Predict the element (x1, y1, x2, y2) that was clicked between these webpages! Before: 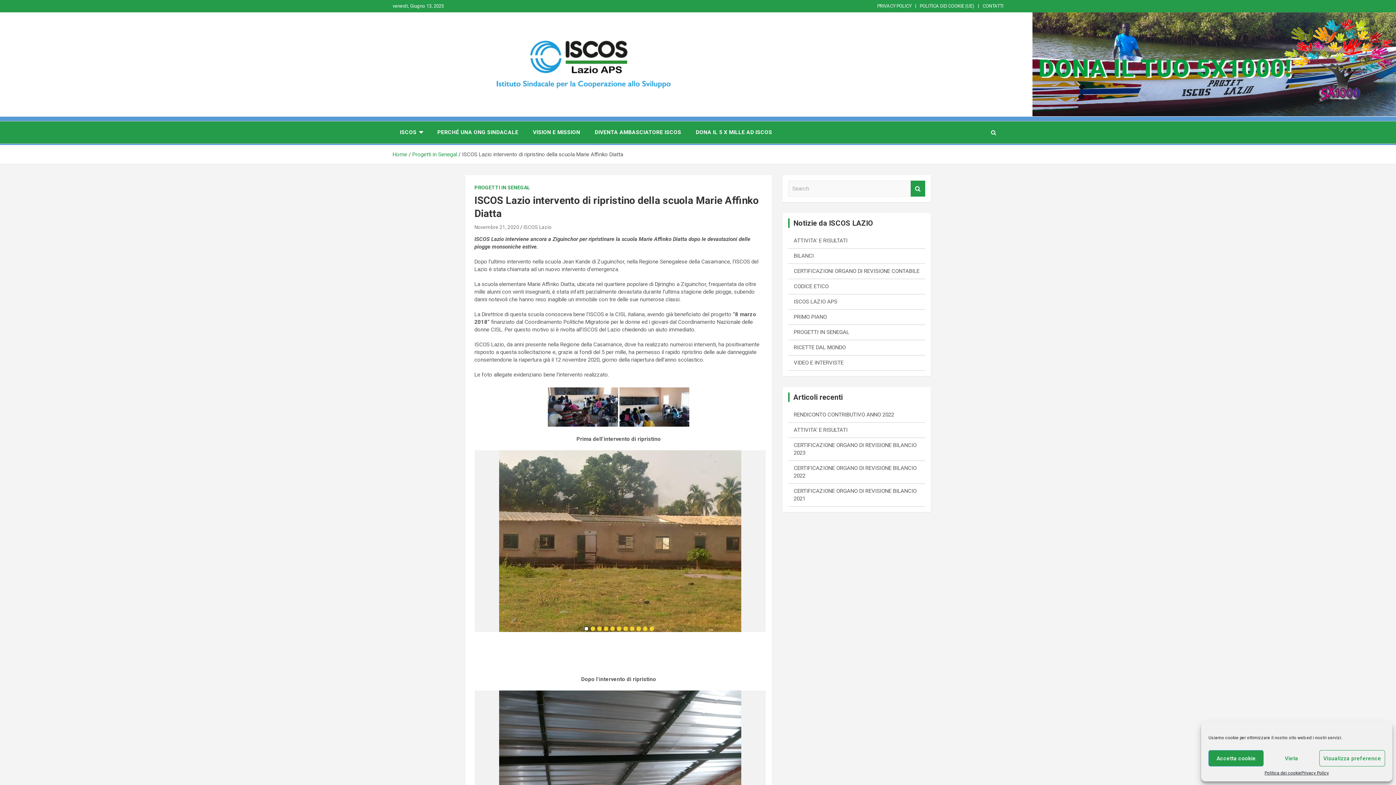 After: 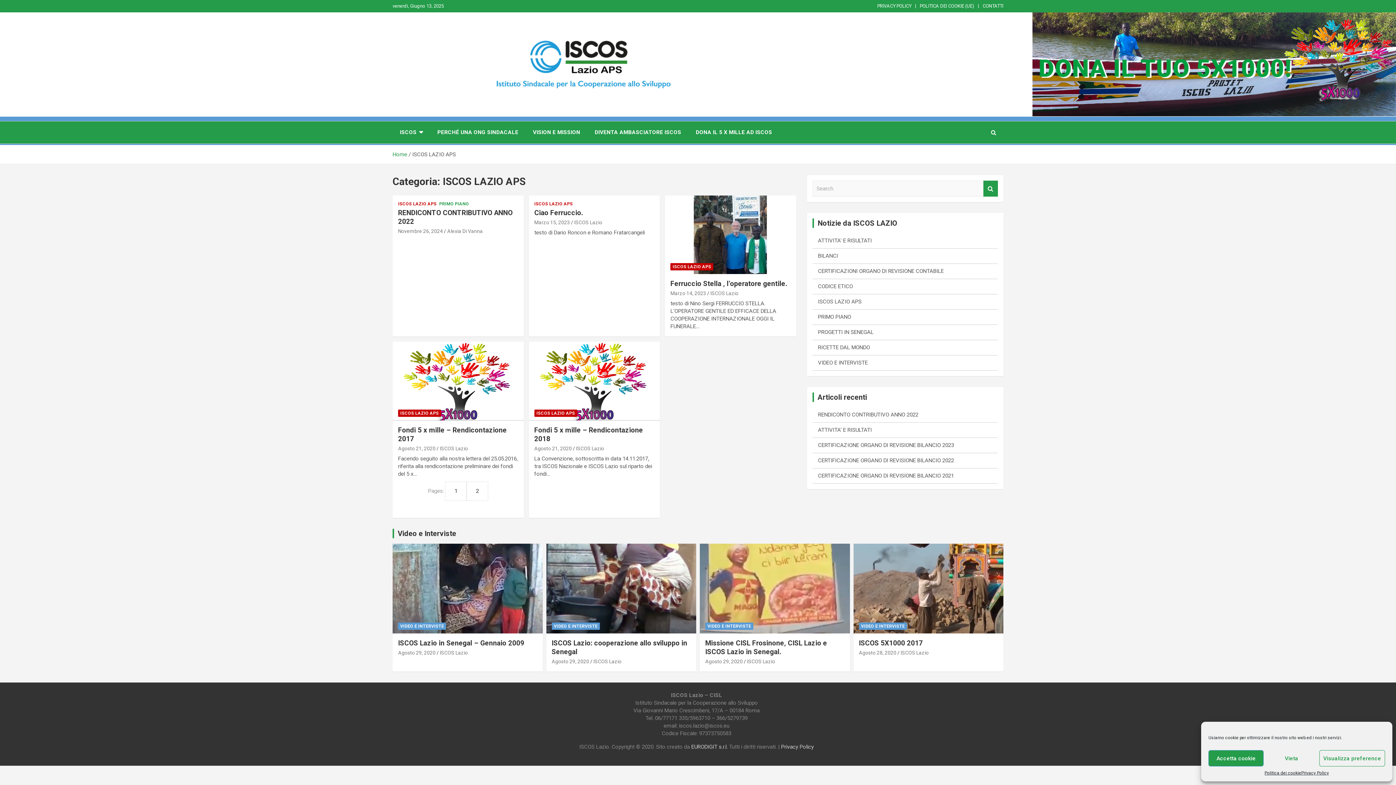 Action: bbox: (793, 298, 837, 305) label: ISCOS LAZIO APS